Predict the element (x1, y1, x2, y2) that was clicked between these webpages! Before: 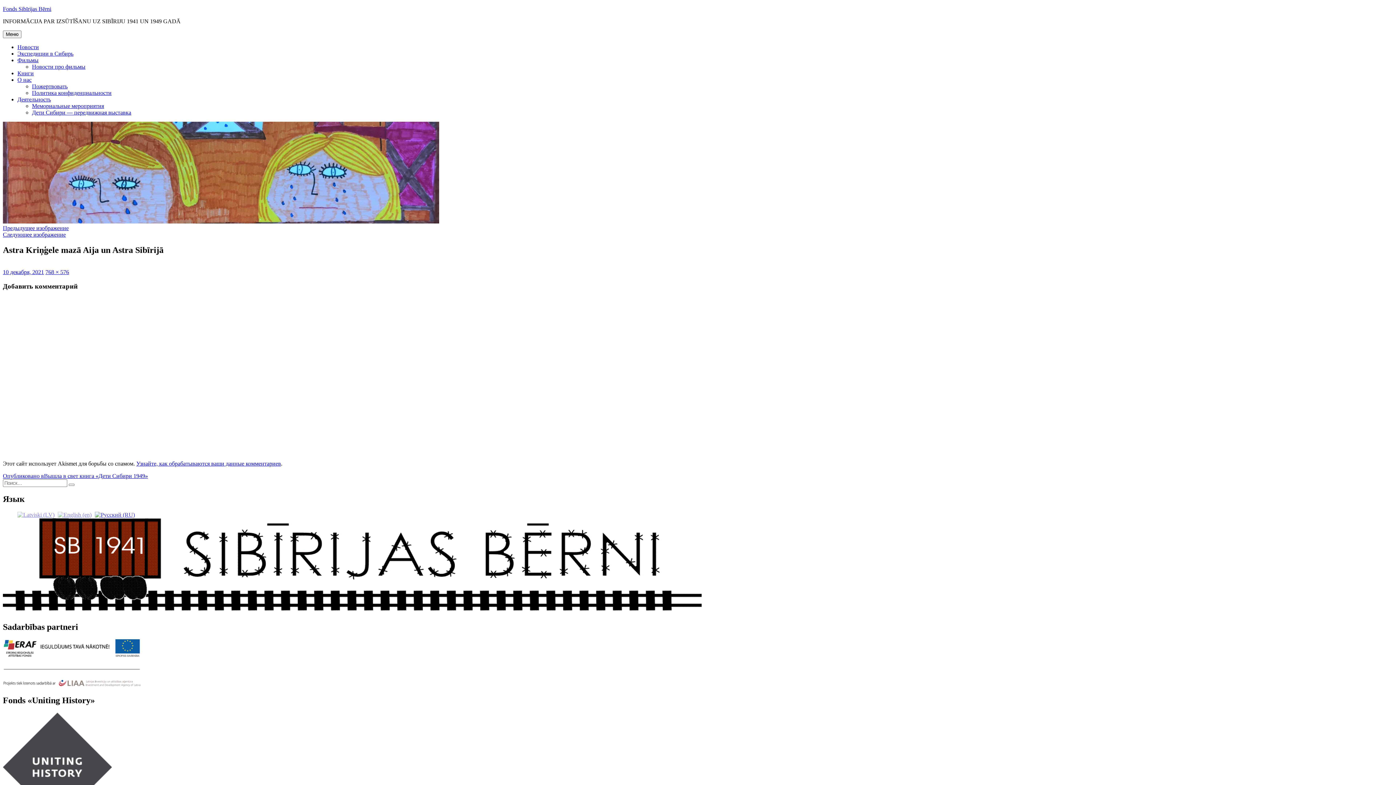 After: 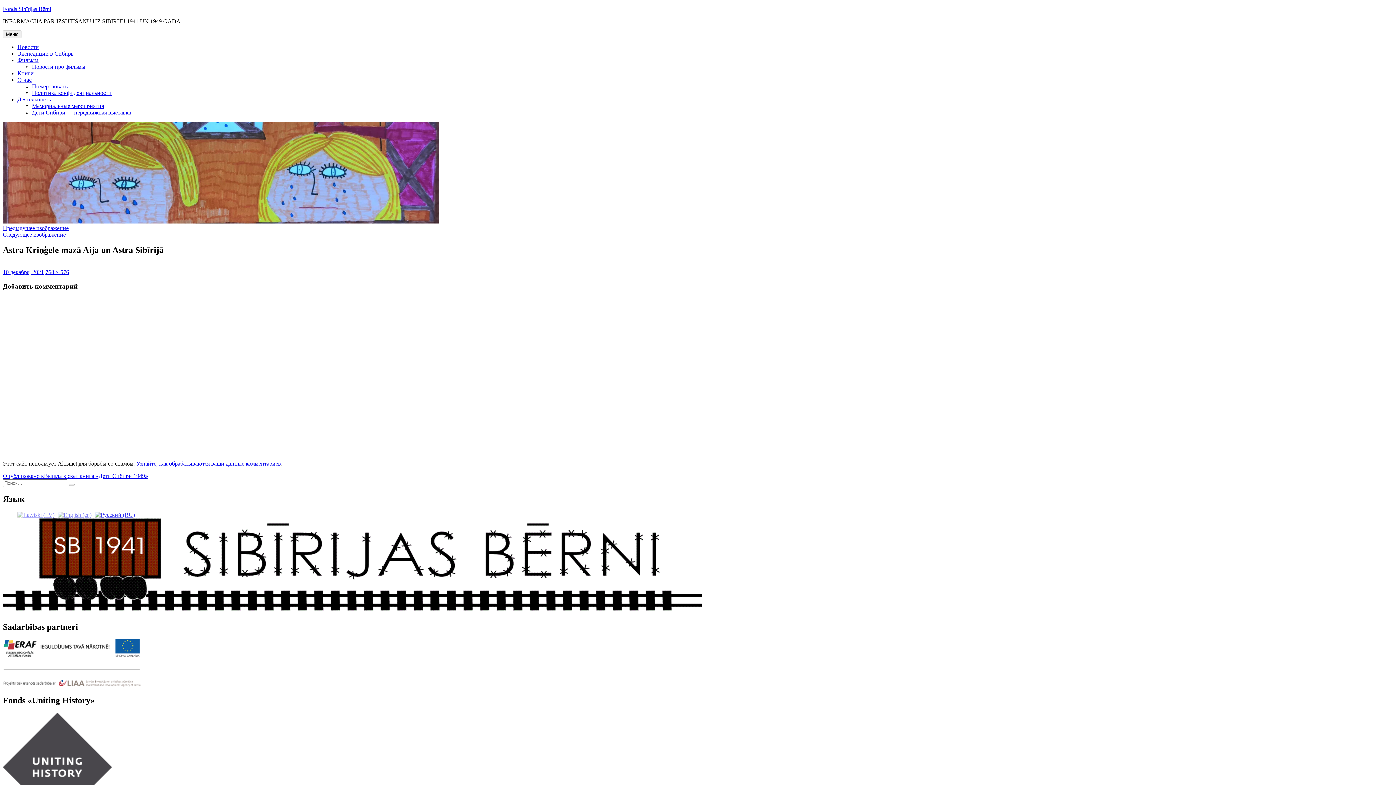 Action: bbox: (136, 460, 281, 467) label: Узнайте, как обрабатываются ваши данные комментариев